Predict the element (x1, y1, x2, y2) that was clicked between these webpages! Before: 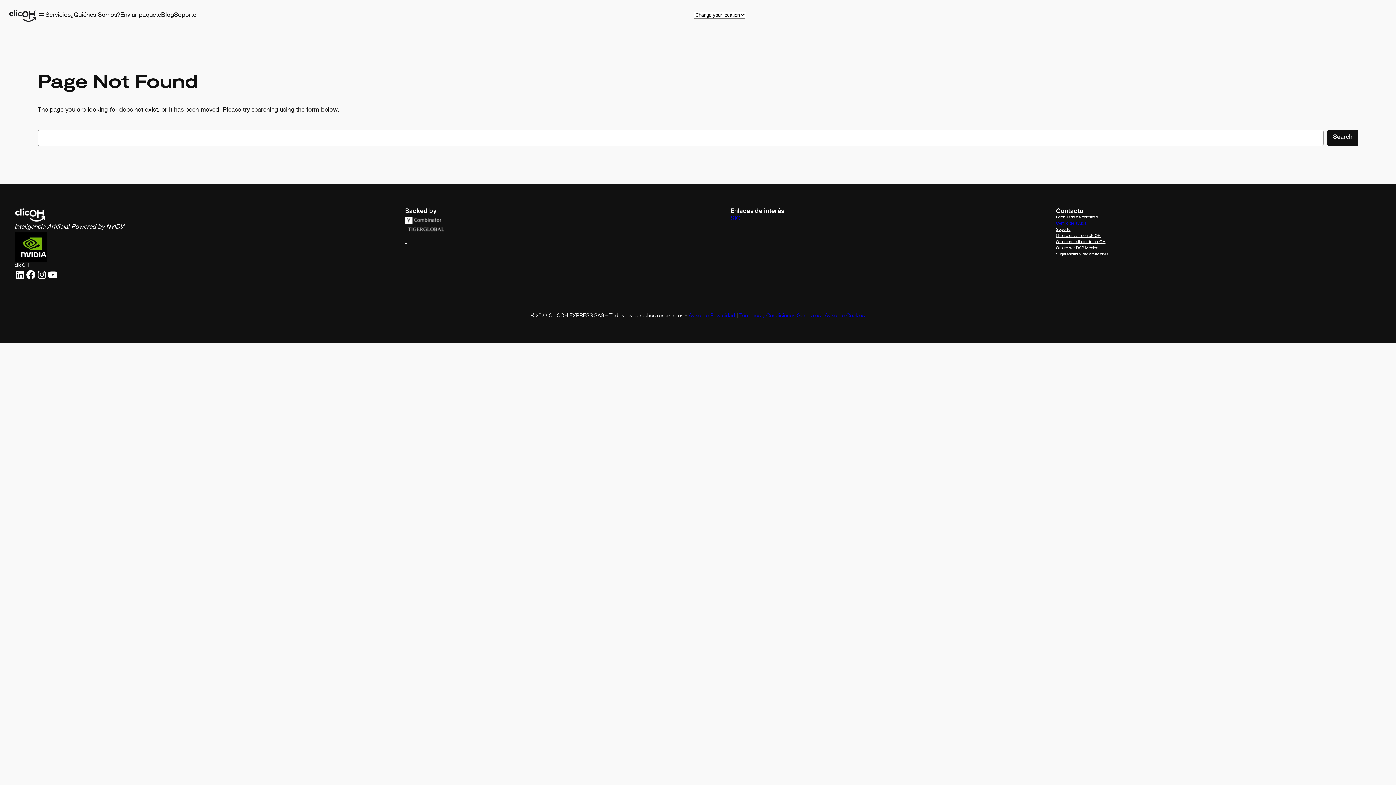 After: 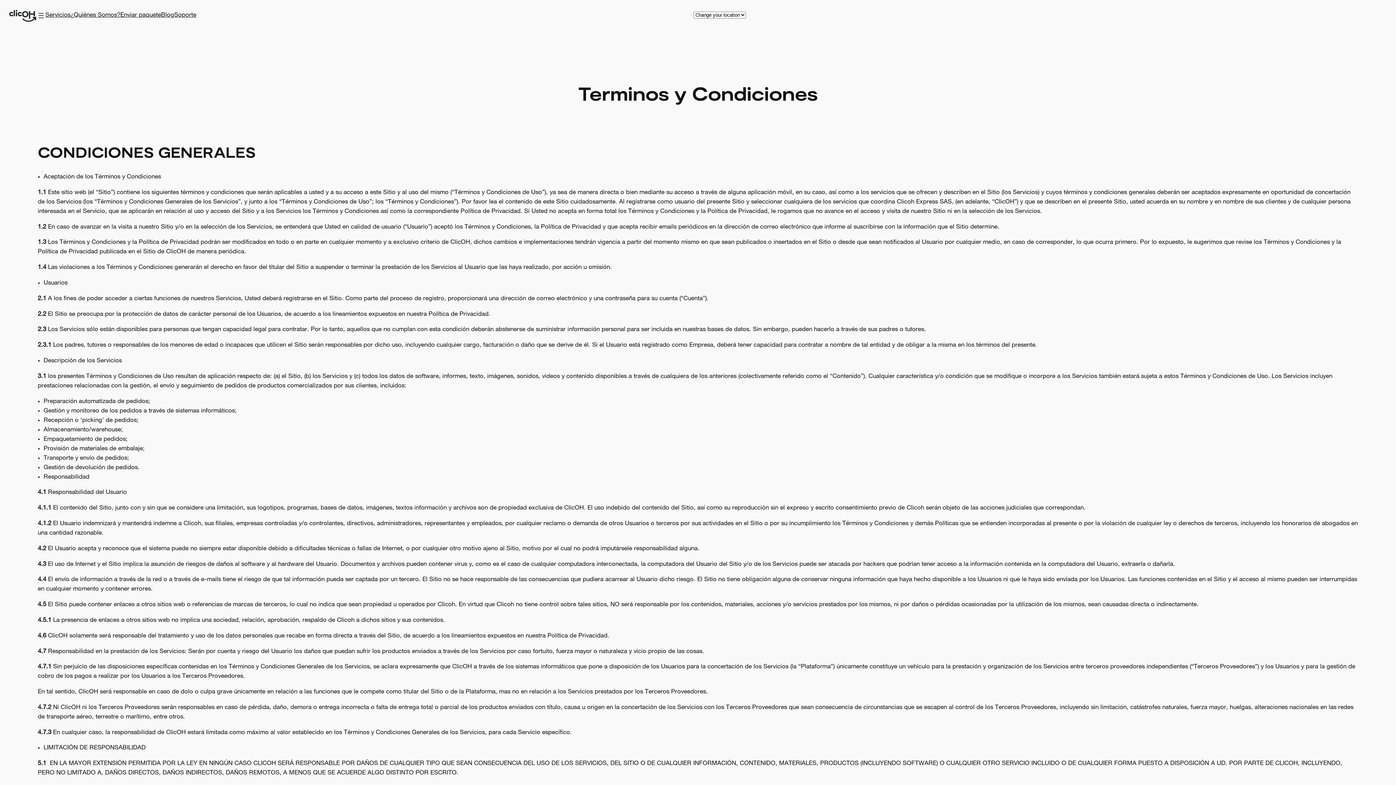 Action: label: Términos y Condiciones Generales bbox: (739, 313, 820, 318)